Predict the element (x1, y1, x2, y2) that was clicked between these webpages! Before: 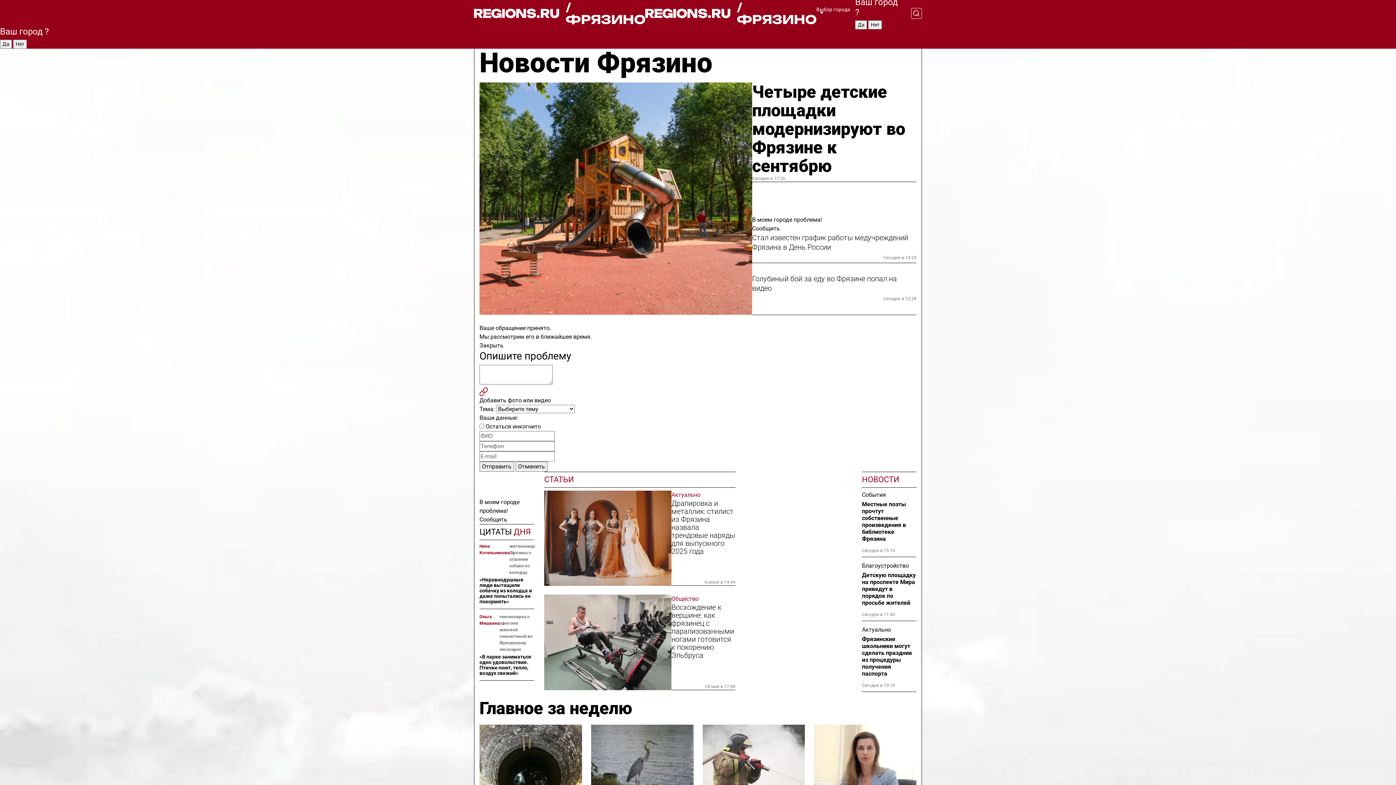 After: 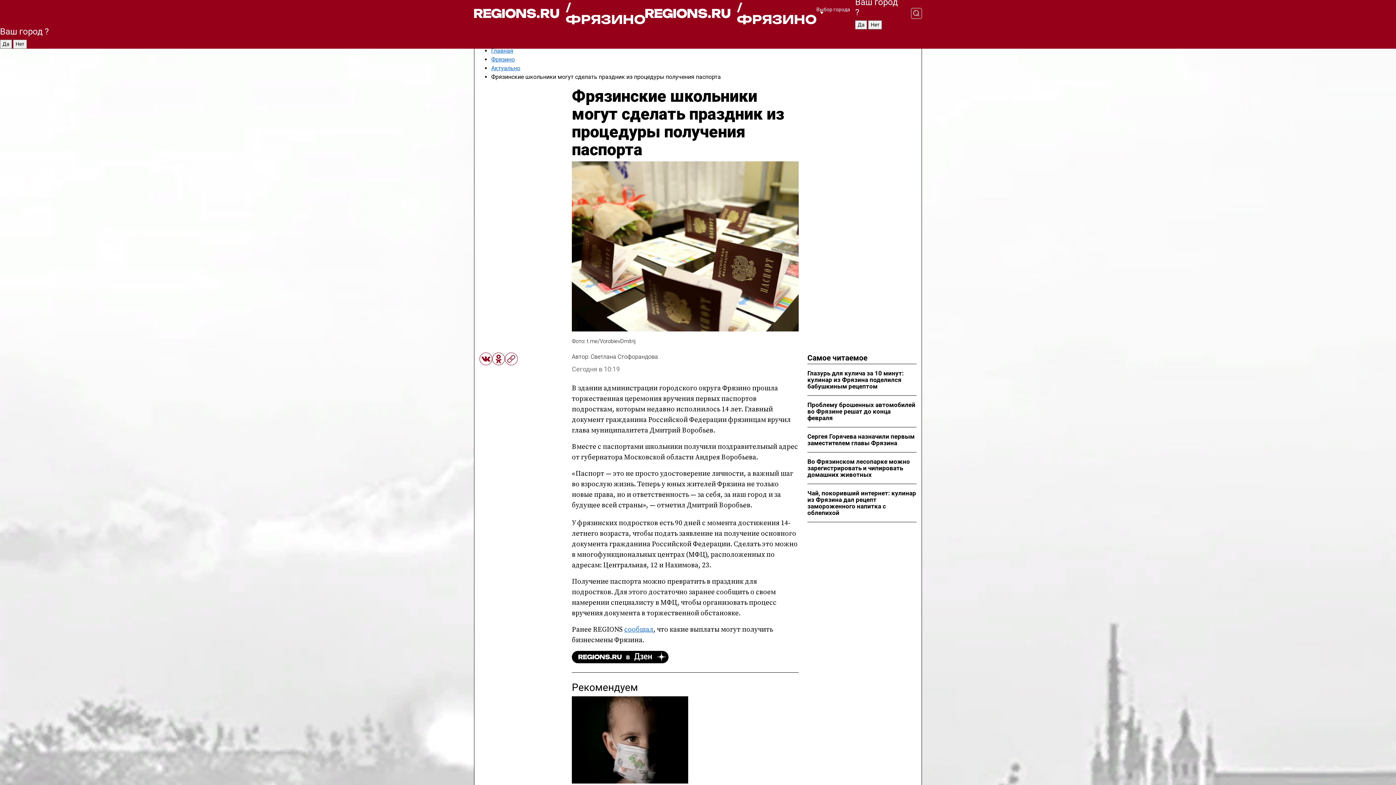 Action: bbox: (862, 635, 916, 677) label: Фрязинские школьники могут сделать праздник из процедуры получения паспорта